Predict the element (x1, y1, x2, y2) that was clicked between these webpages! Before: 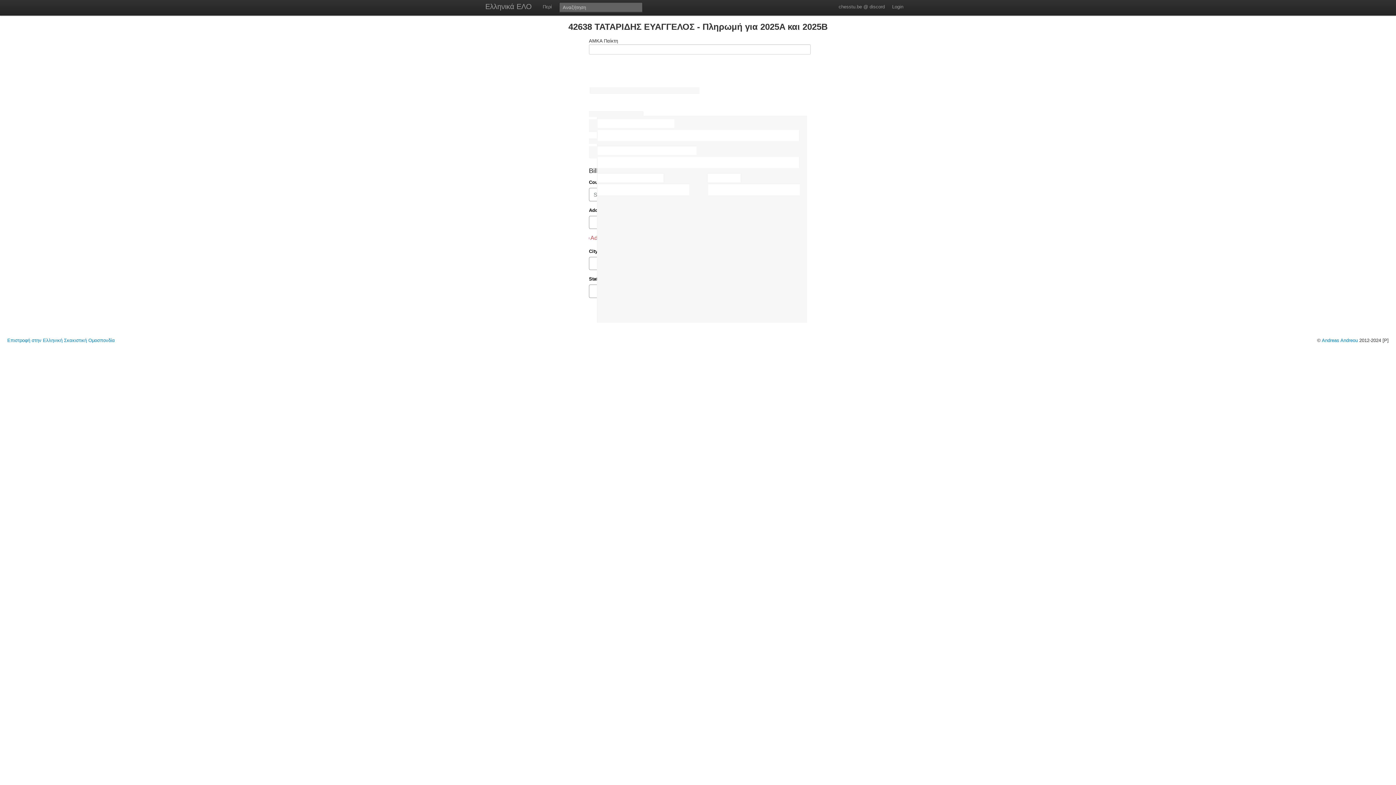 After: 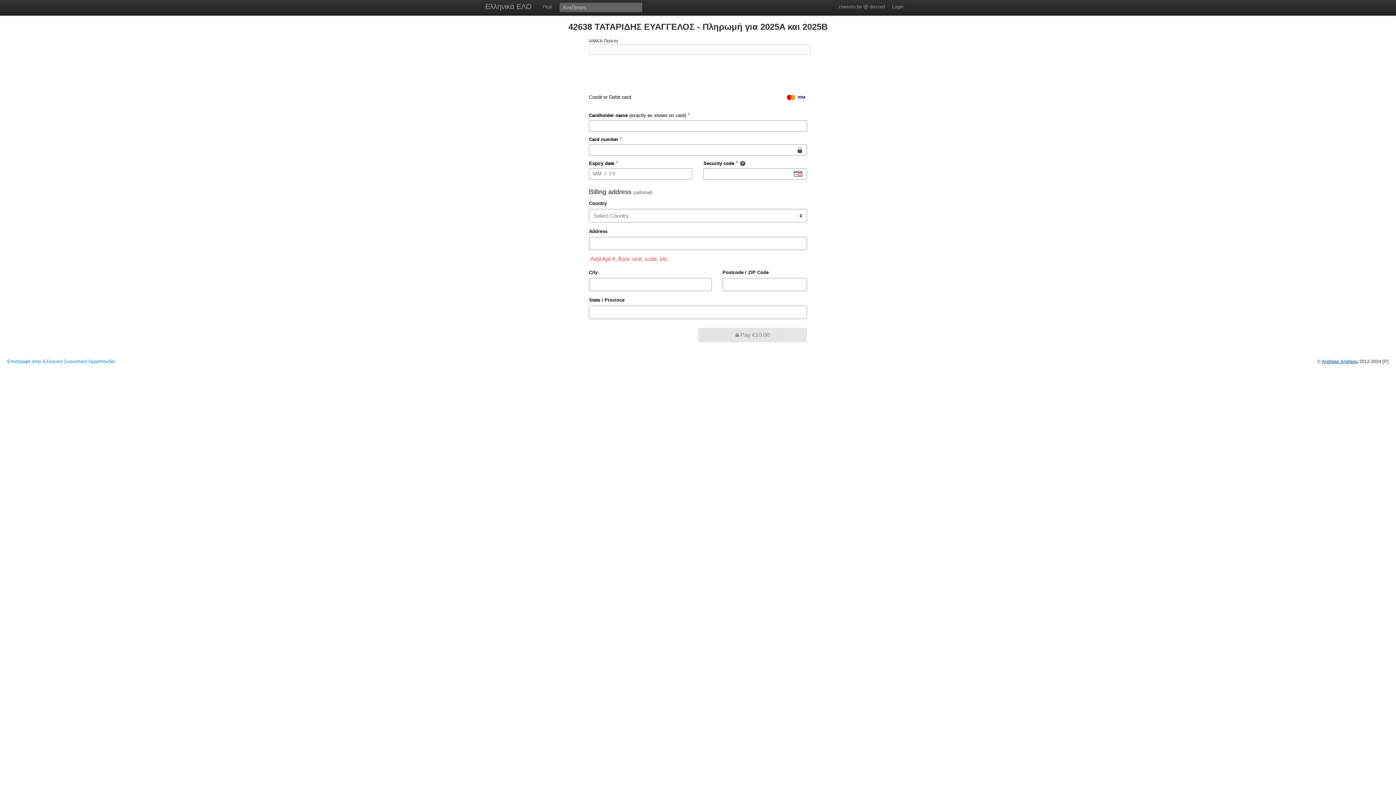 Action: label: Andreas Andreou bbox: (1322, 178, 1358, 183)